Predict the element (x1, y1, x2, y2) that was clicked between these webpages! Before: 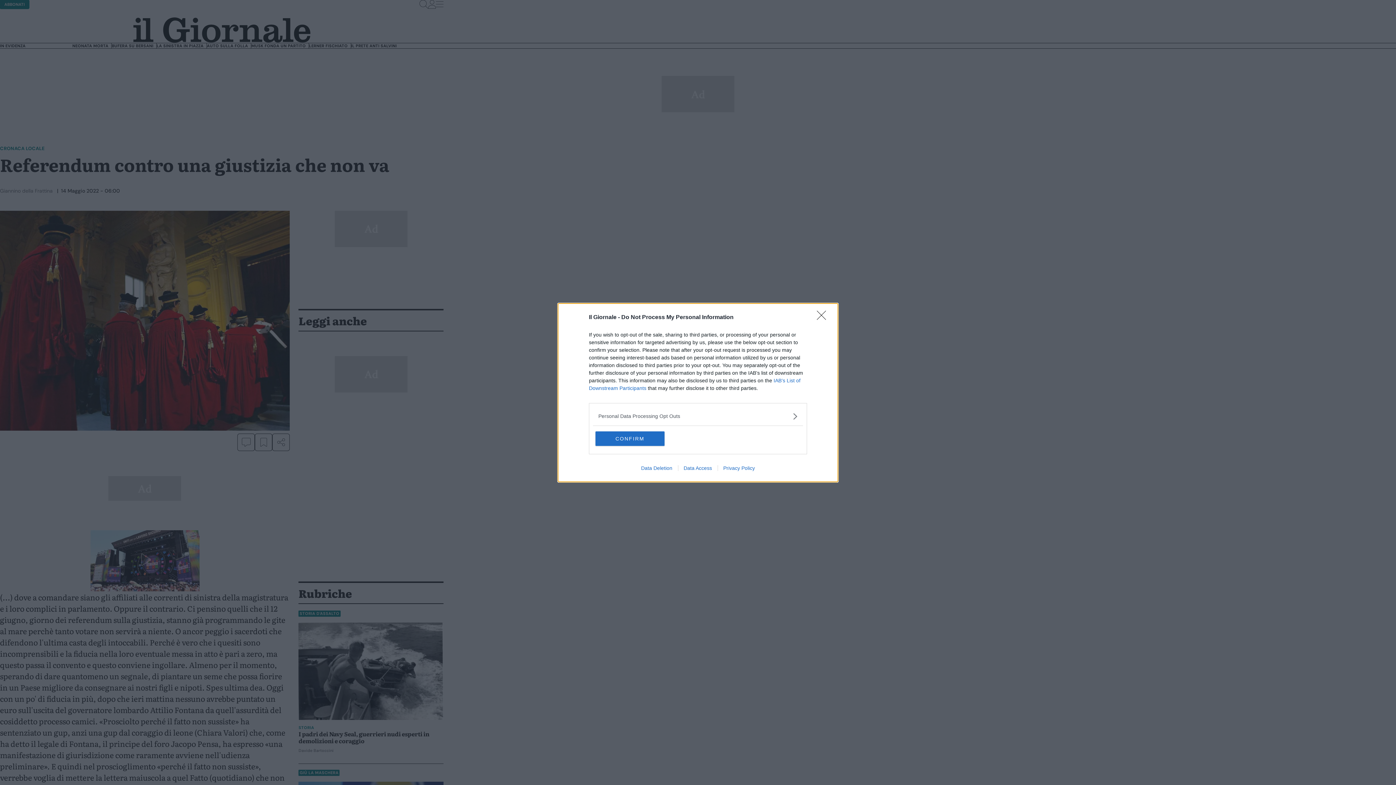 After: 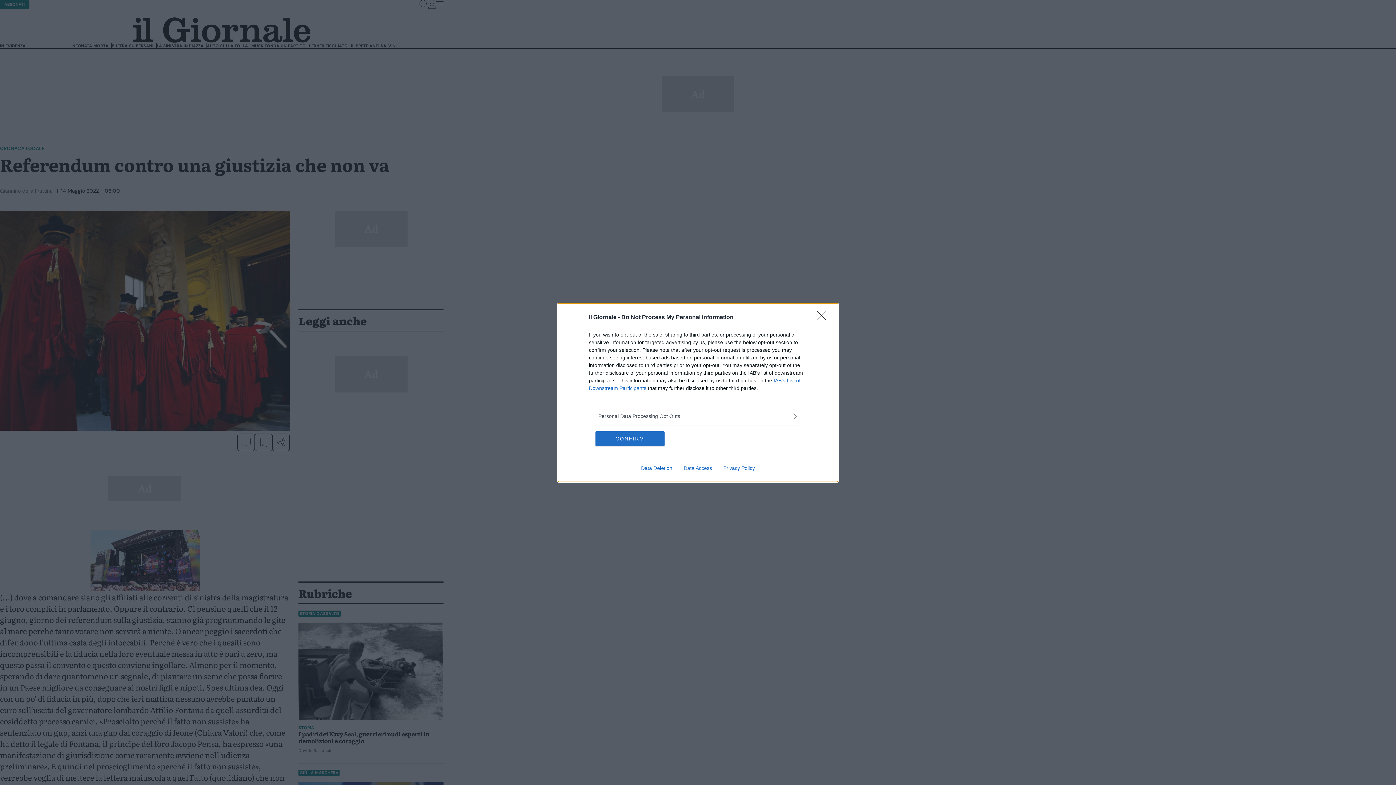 Action: label: Privacy Policy bbox: (717, 465, 760, 471)